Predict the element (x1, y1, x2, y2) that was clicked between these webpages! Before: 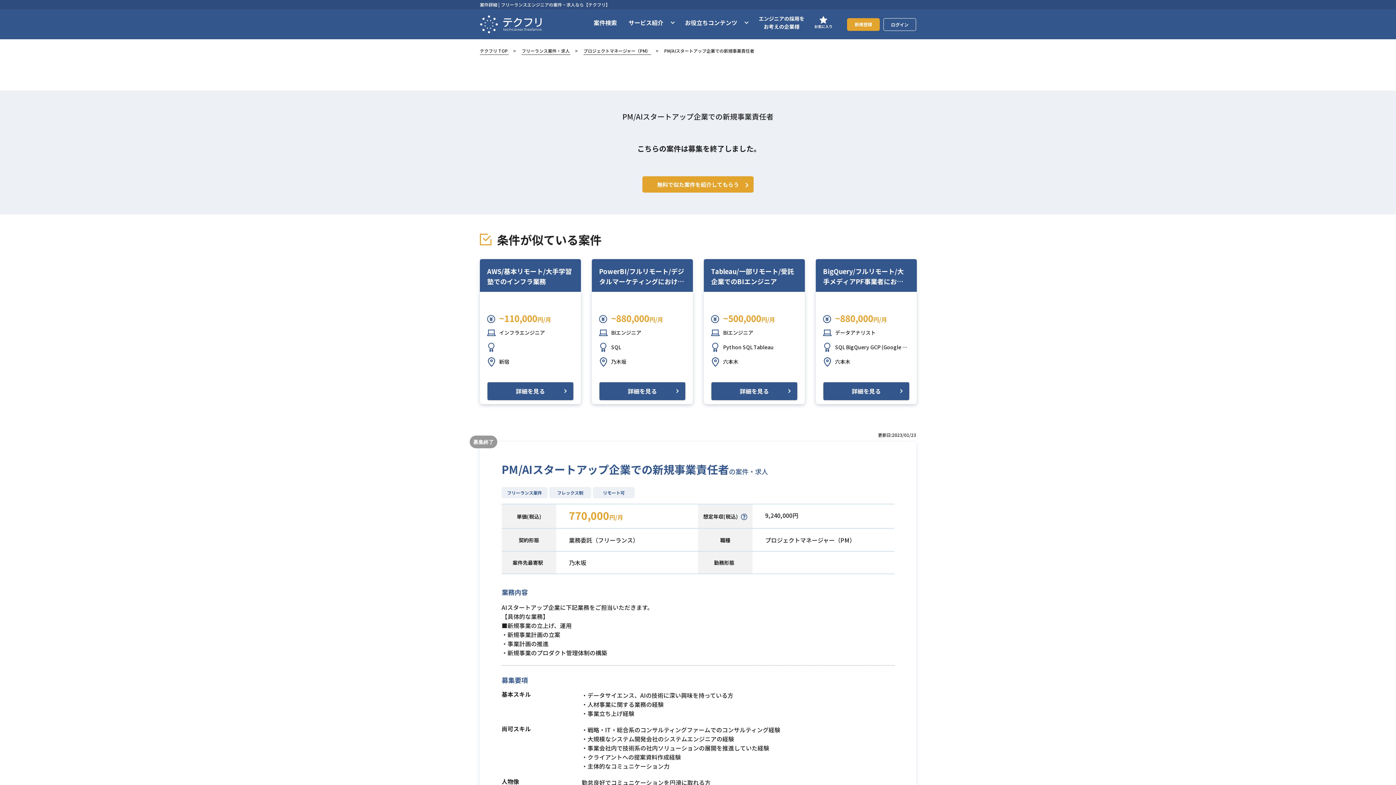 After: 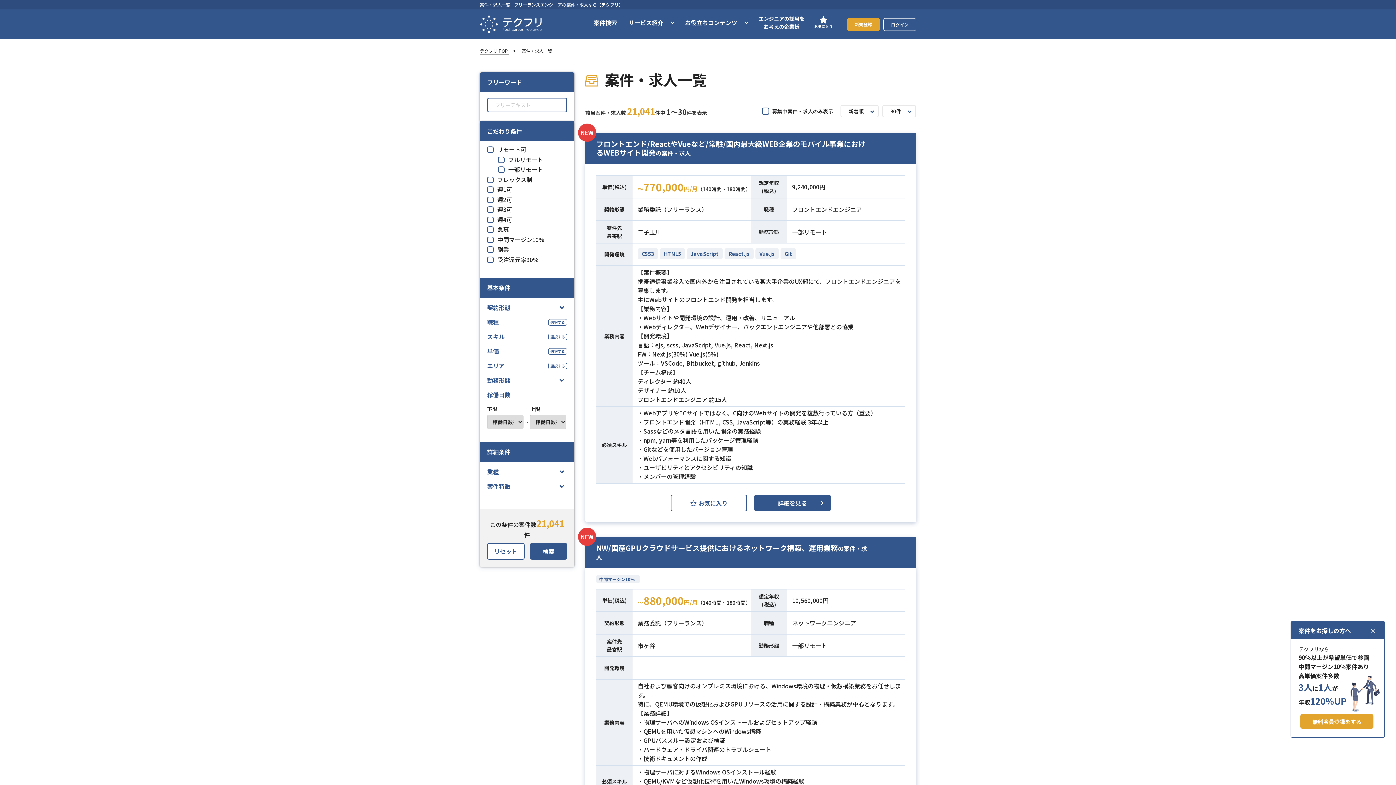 Action: label: 案件検索 bbox: (593, 18, 617, 26)